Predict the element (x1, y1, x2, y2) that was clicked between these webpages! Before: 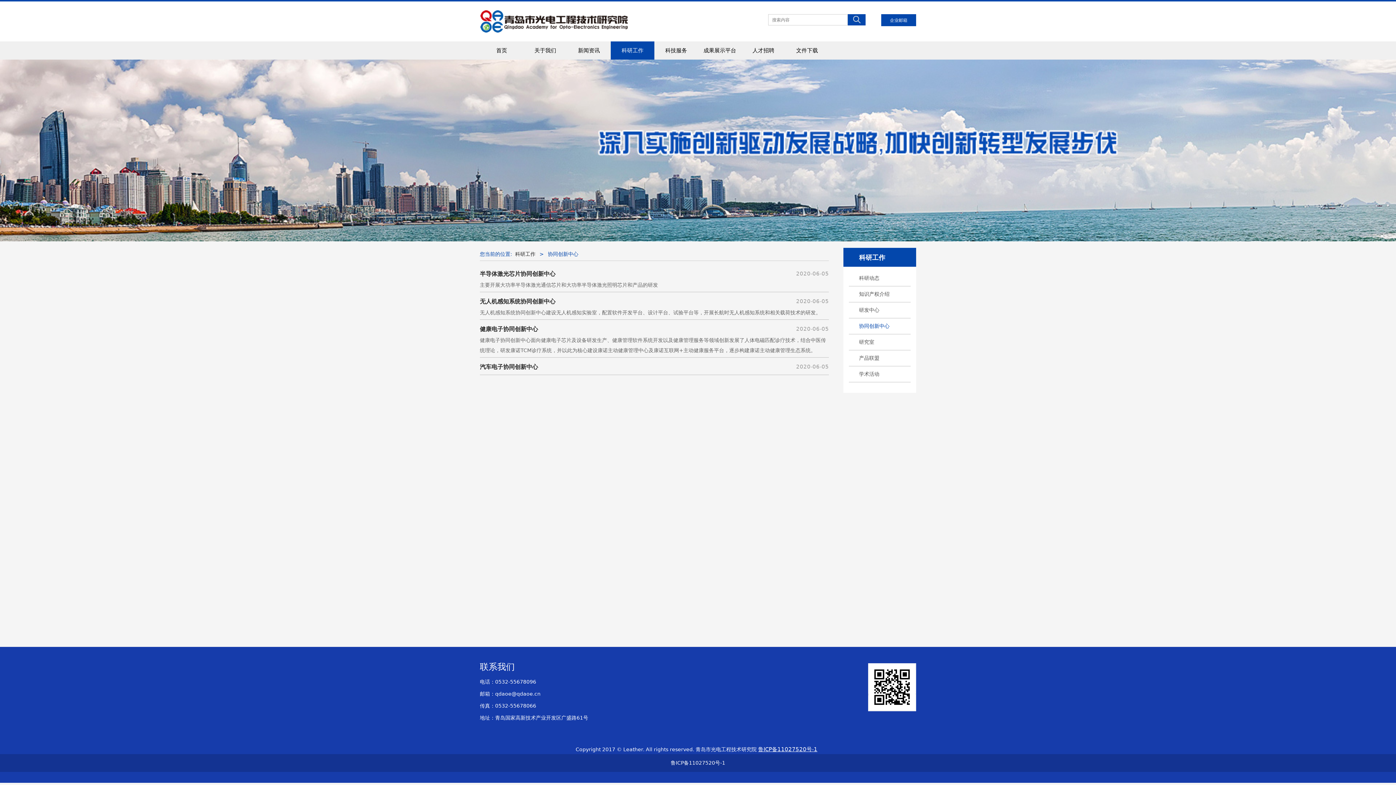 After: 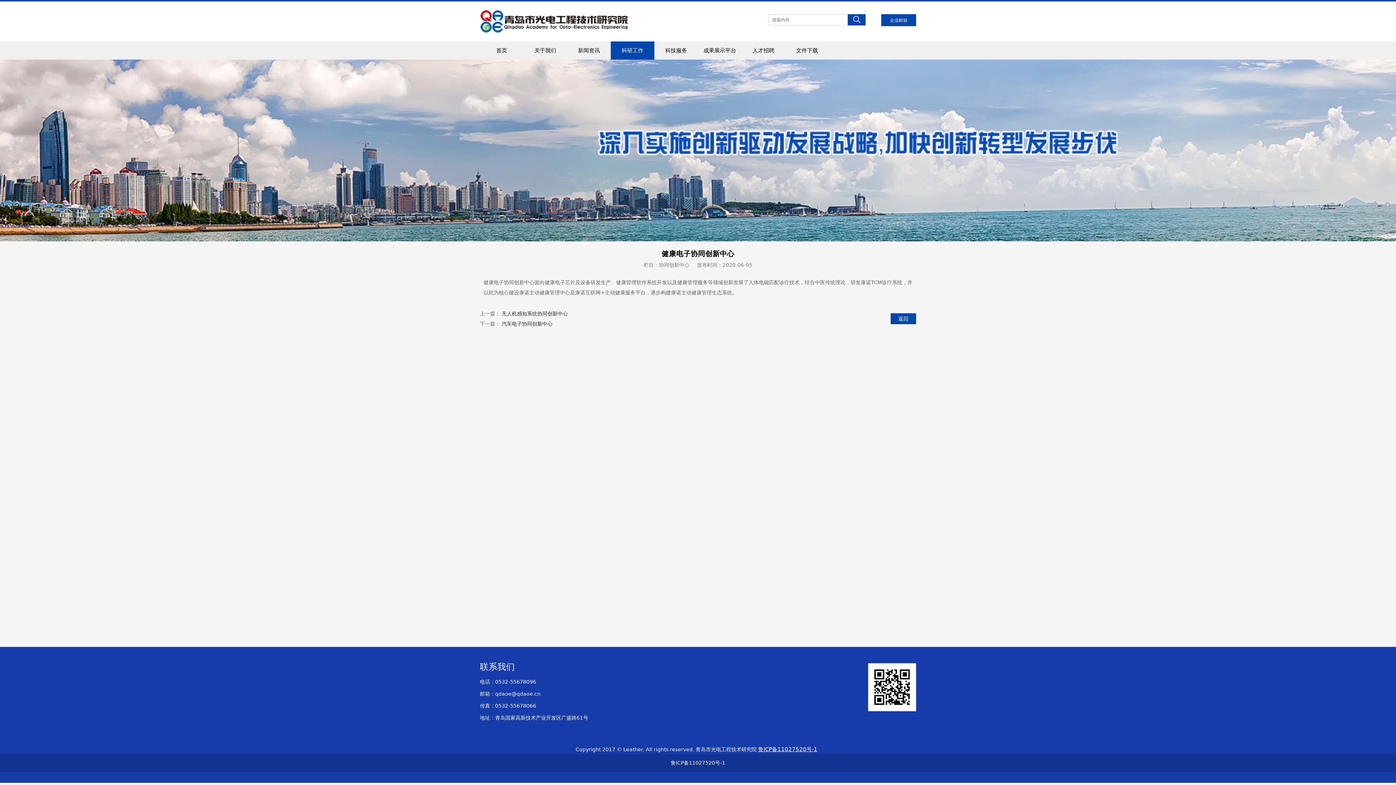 Action: bbox: (480, 325, 538, 332) label: 健康电子协同创新中心